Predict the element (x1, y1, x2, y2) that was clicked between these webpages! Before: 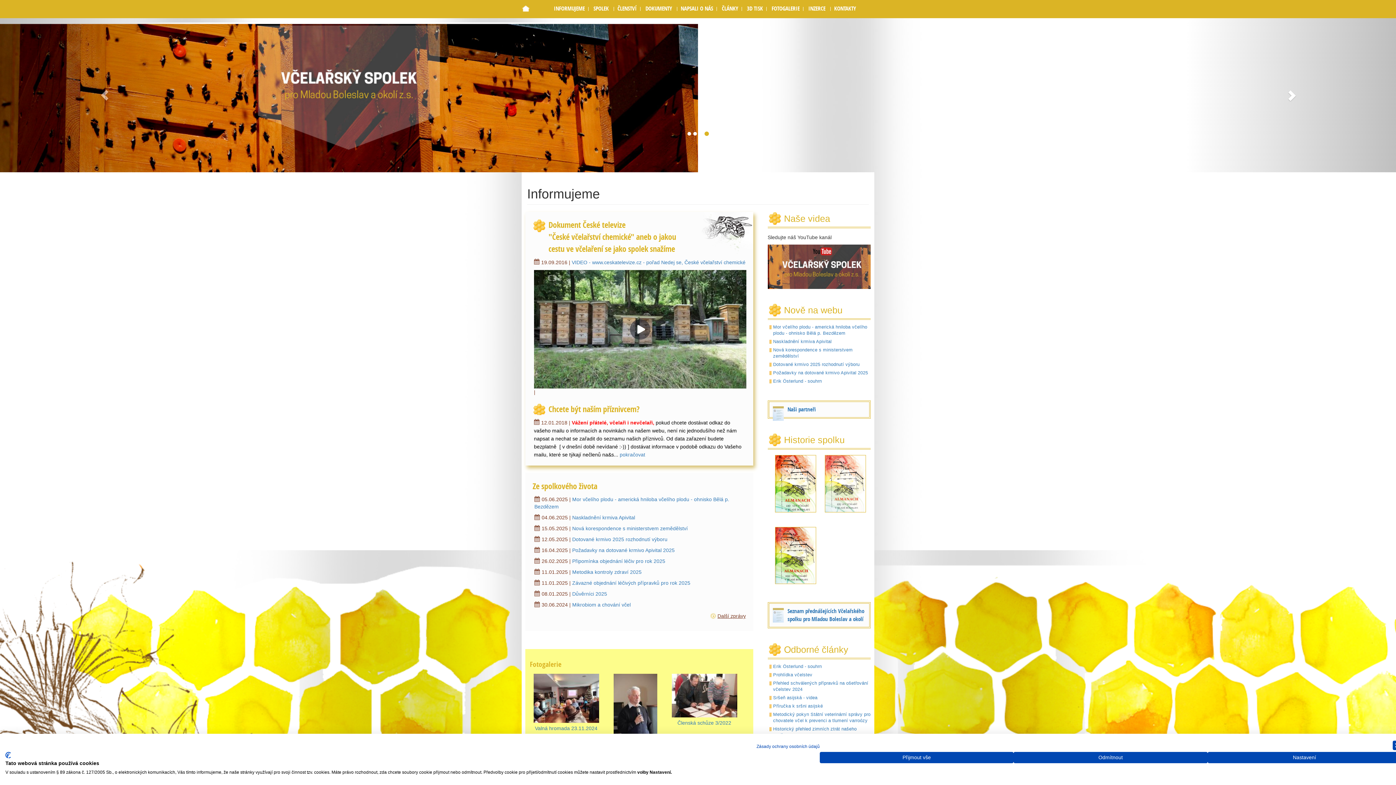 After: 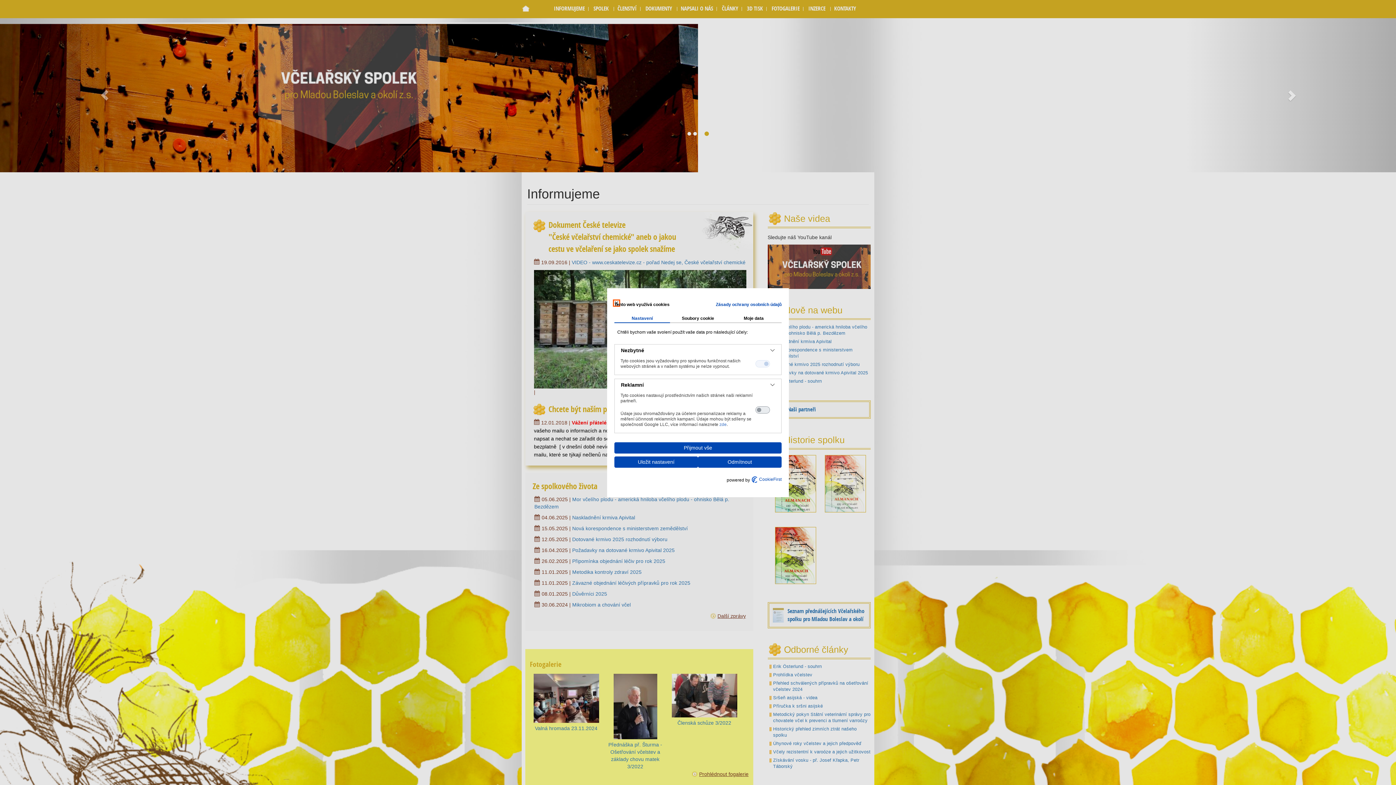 Action: label: Nastavení předvoleb cookie  bbox: (1207, 752, 1401, 763)